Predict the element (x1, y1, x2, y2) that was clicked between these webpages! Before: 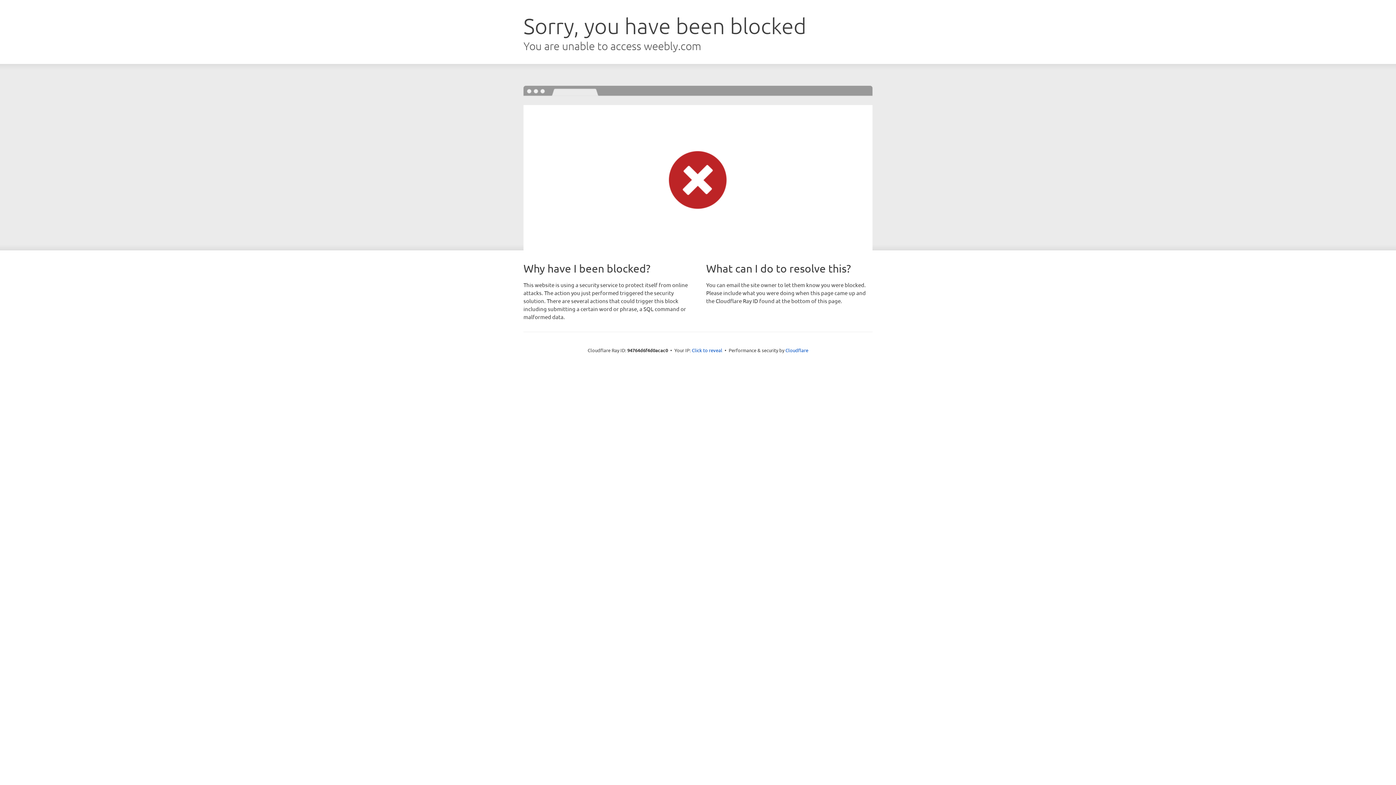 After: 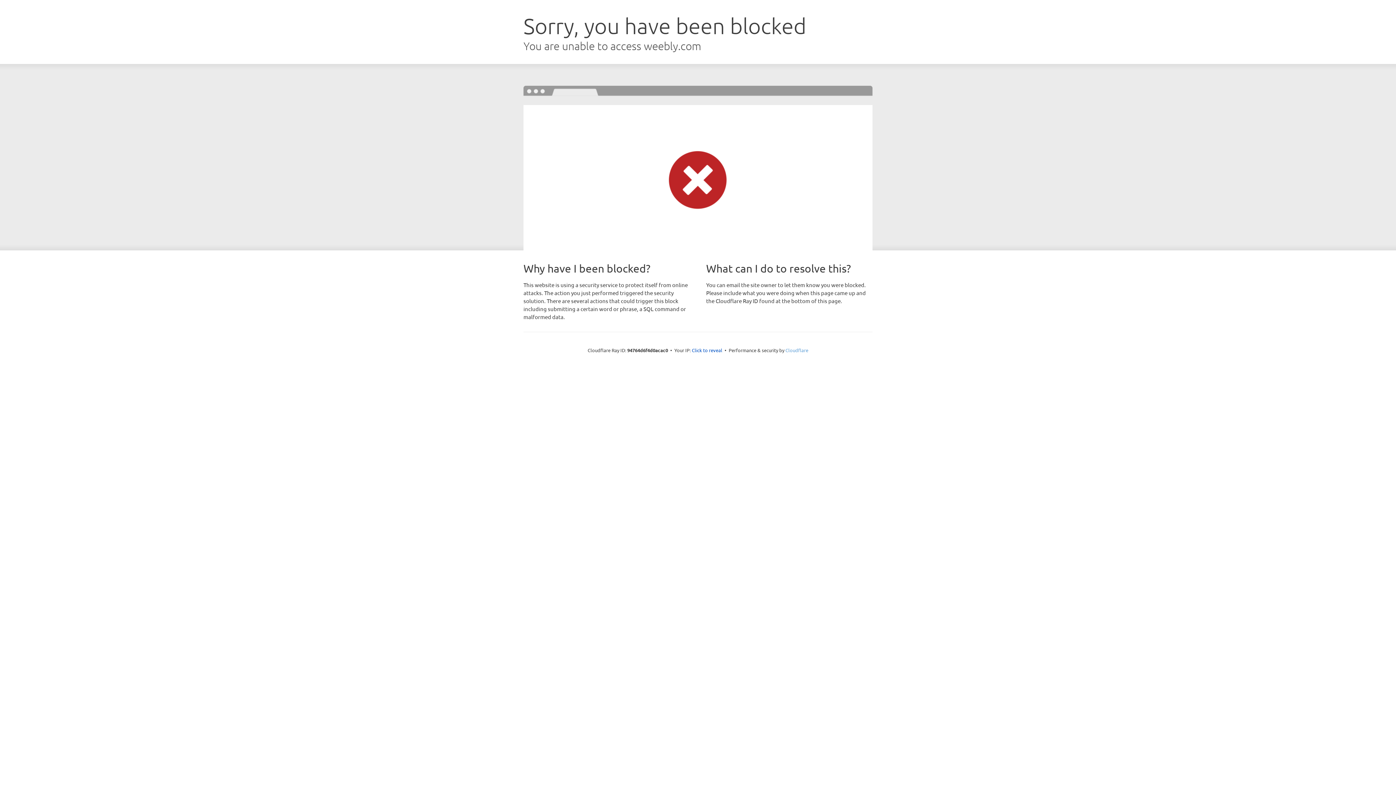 Action: bbox: (785, 347, 808, 353) label: Cloudflare